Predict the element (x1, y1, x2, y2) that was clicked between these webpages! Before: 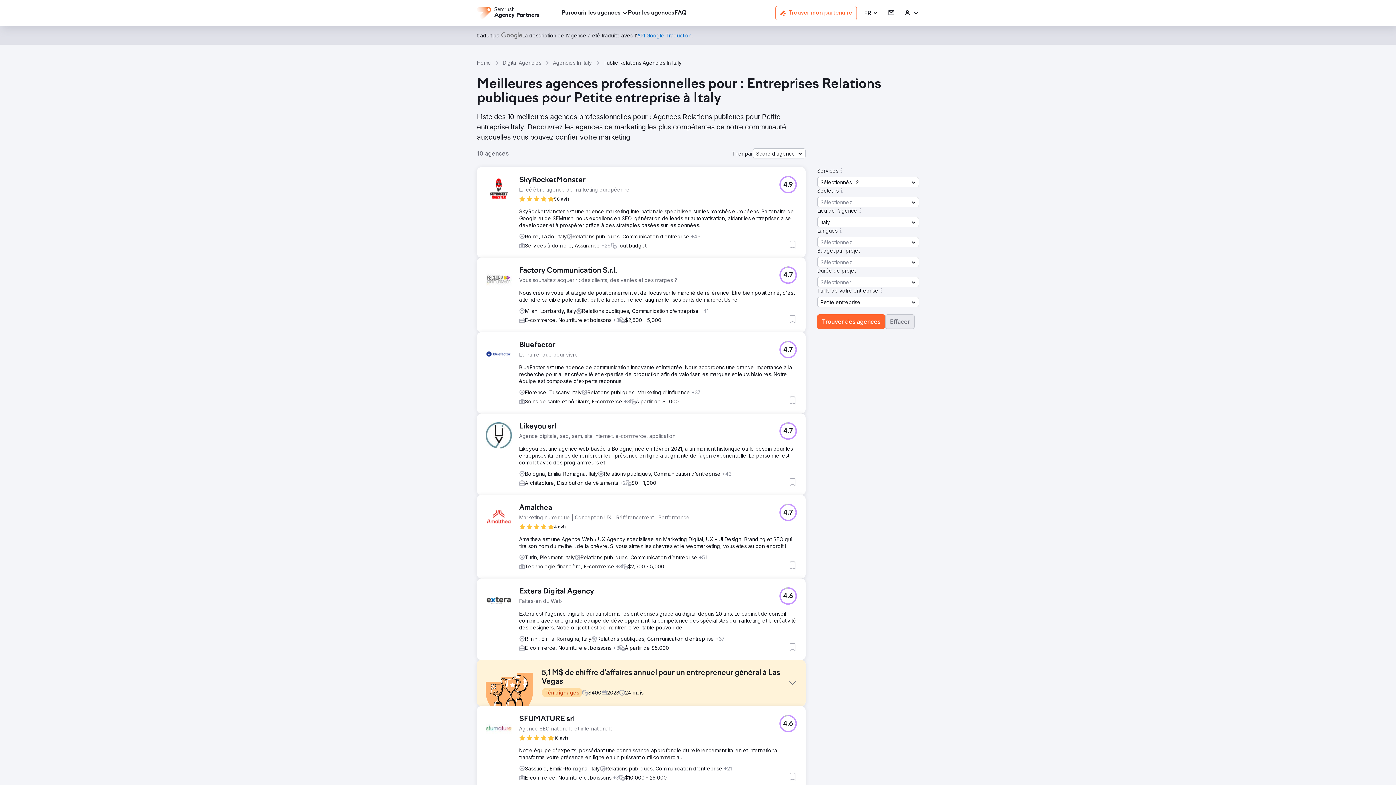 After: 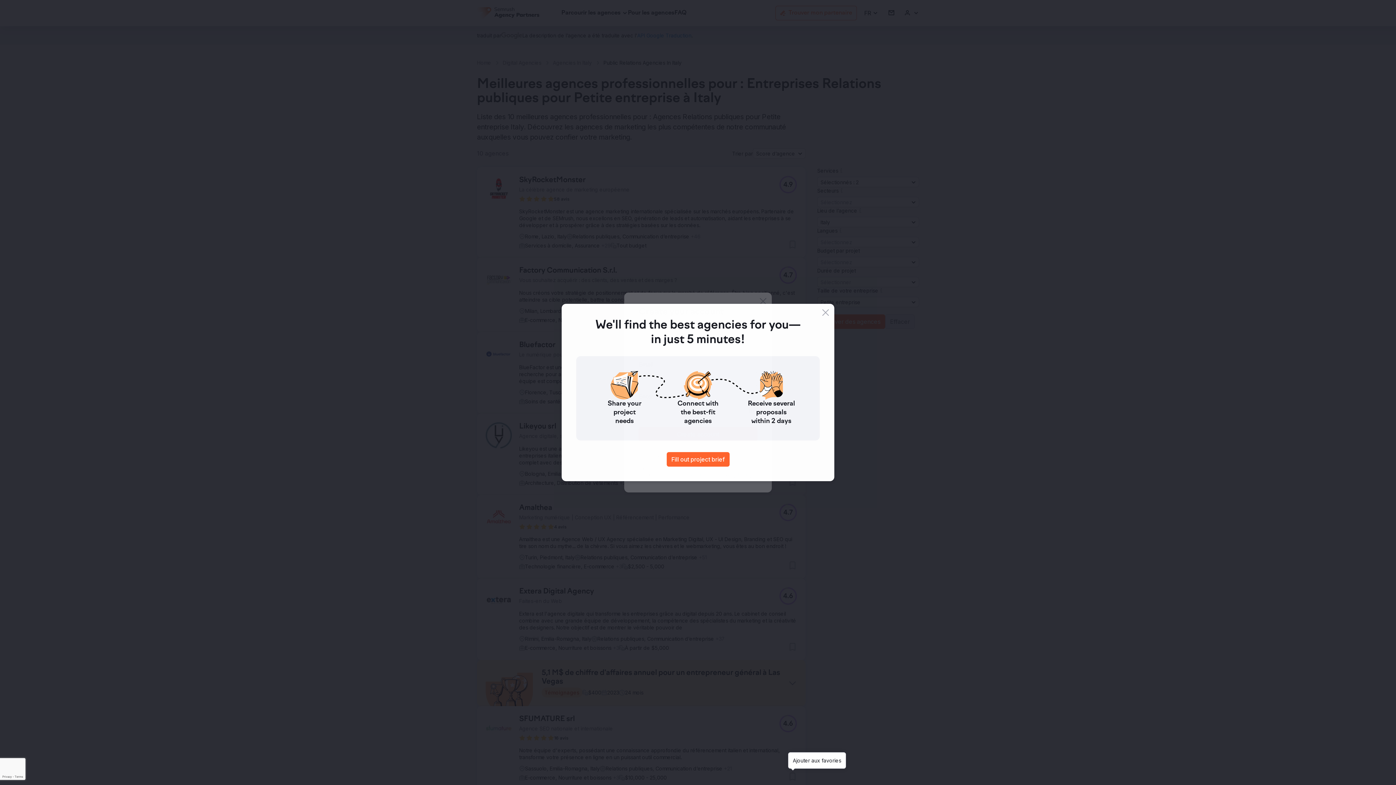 Action: bbox: (788, 772, 797, 781) label: Ajouter aux favories